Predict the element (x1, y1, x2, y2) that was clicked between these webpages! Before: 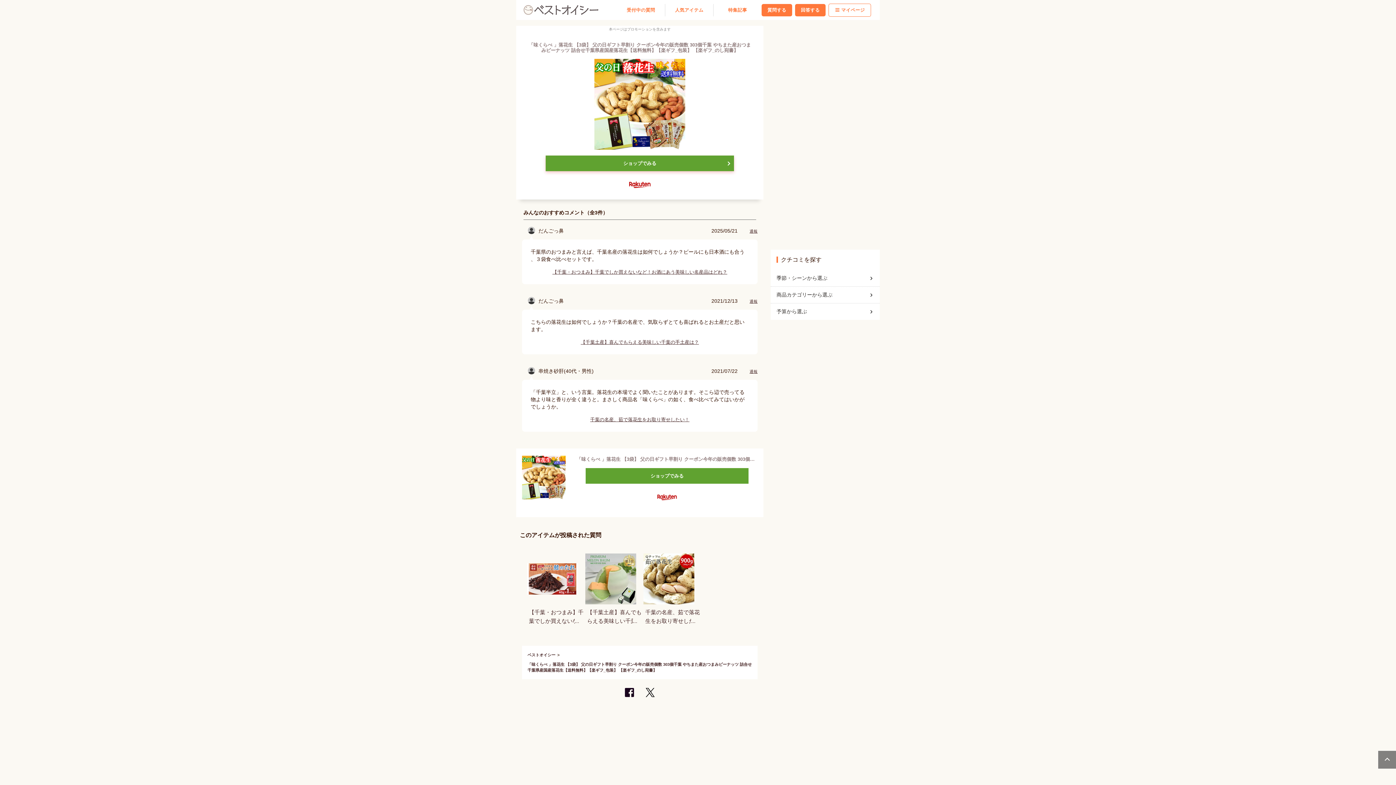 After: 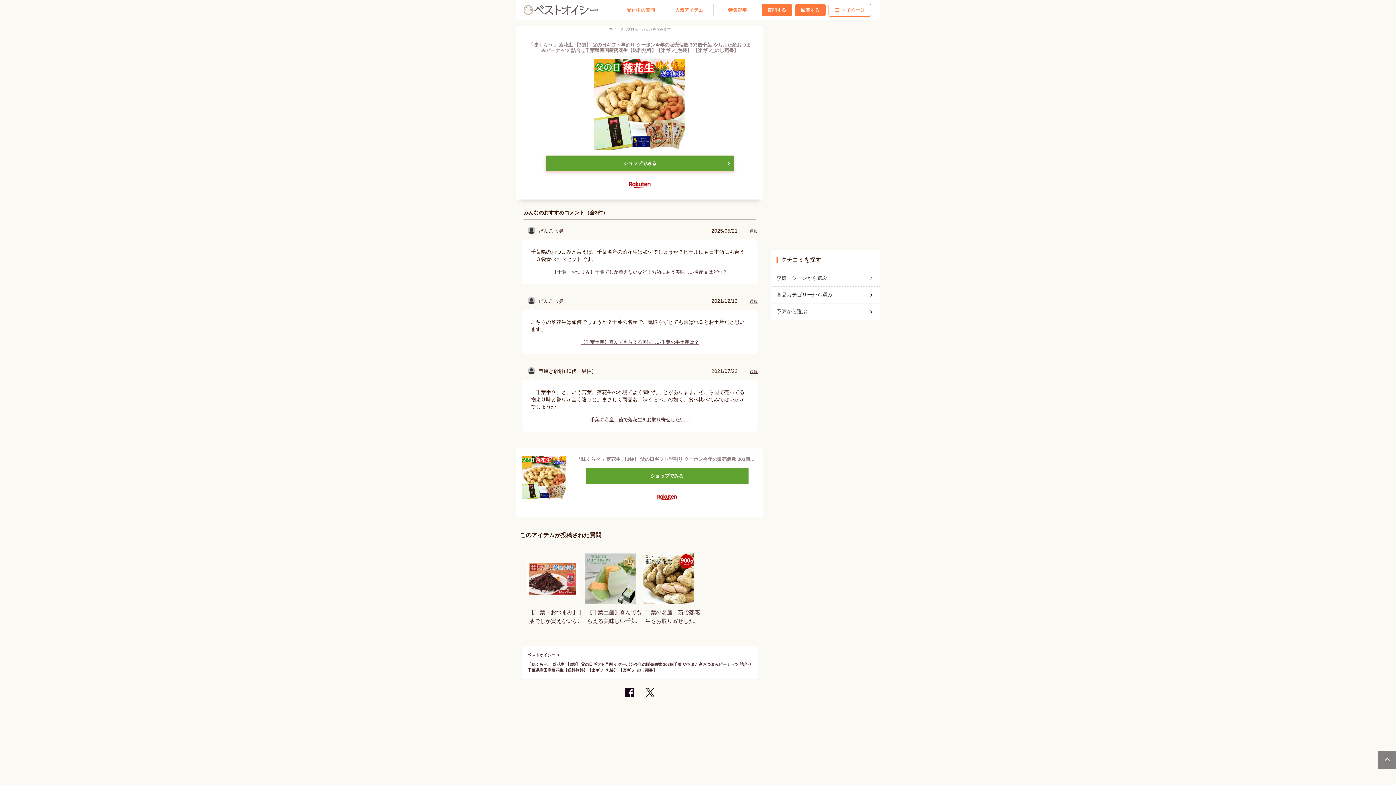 Action: label: ショップでみる bbox: (545, 155, 734, 171)